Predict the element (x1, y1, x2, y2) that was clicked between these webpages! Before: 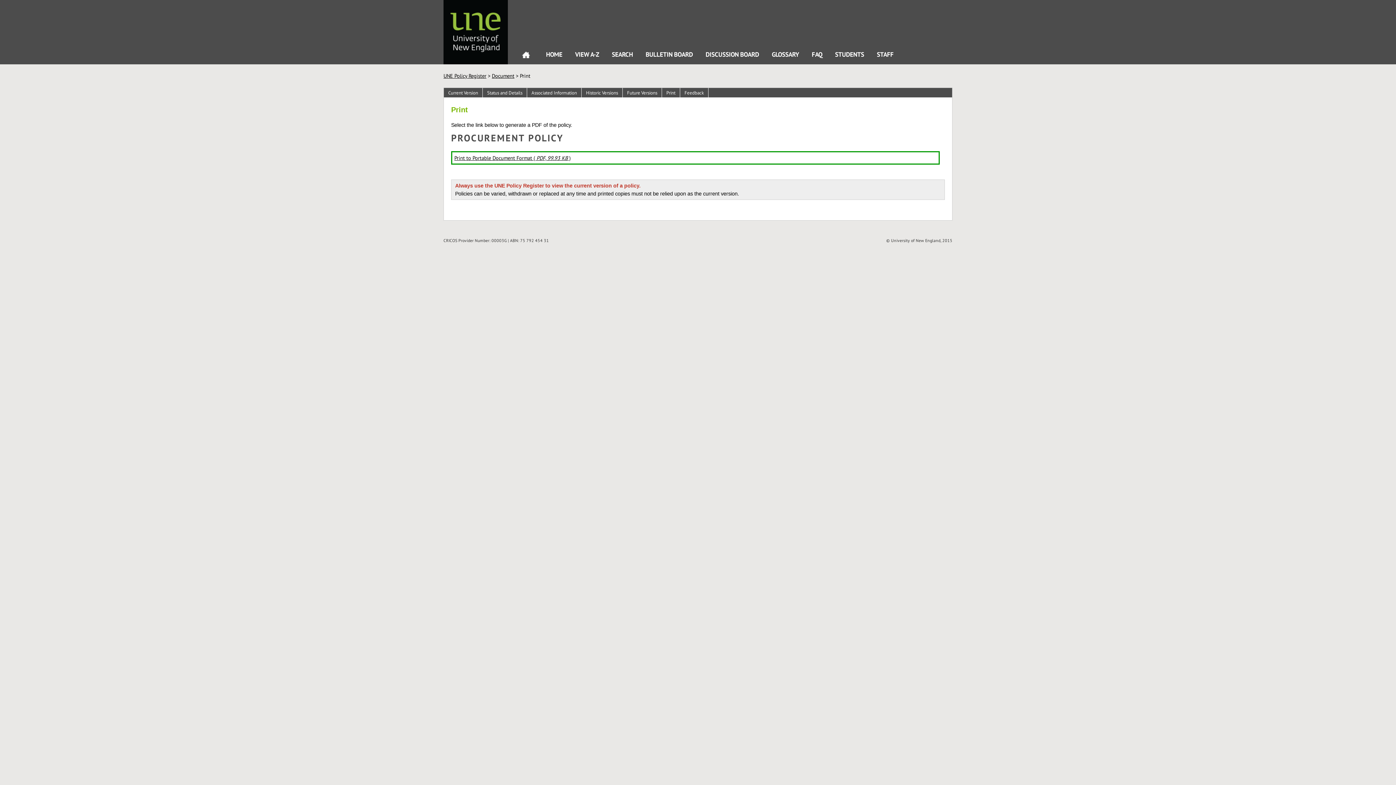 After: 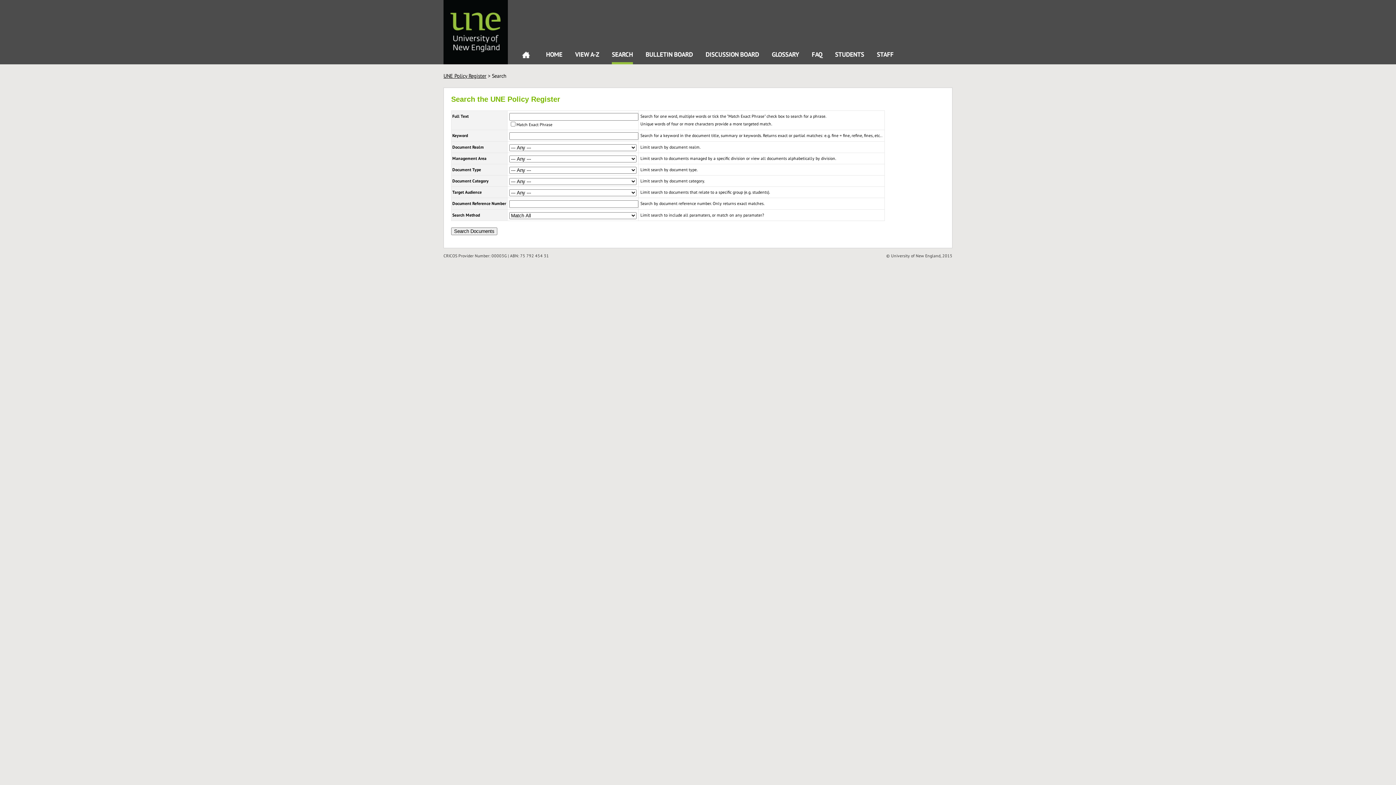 Action: bbox: (612, 48, 633, 64) label: SEARCH